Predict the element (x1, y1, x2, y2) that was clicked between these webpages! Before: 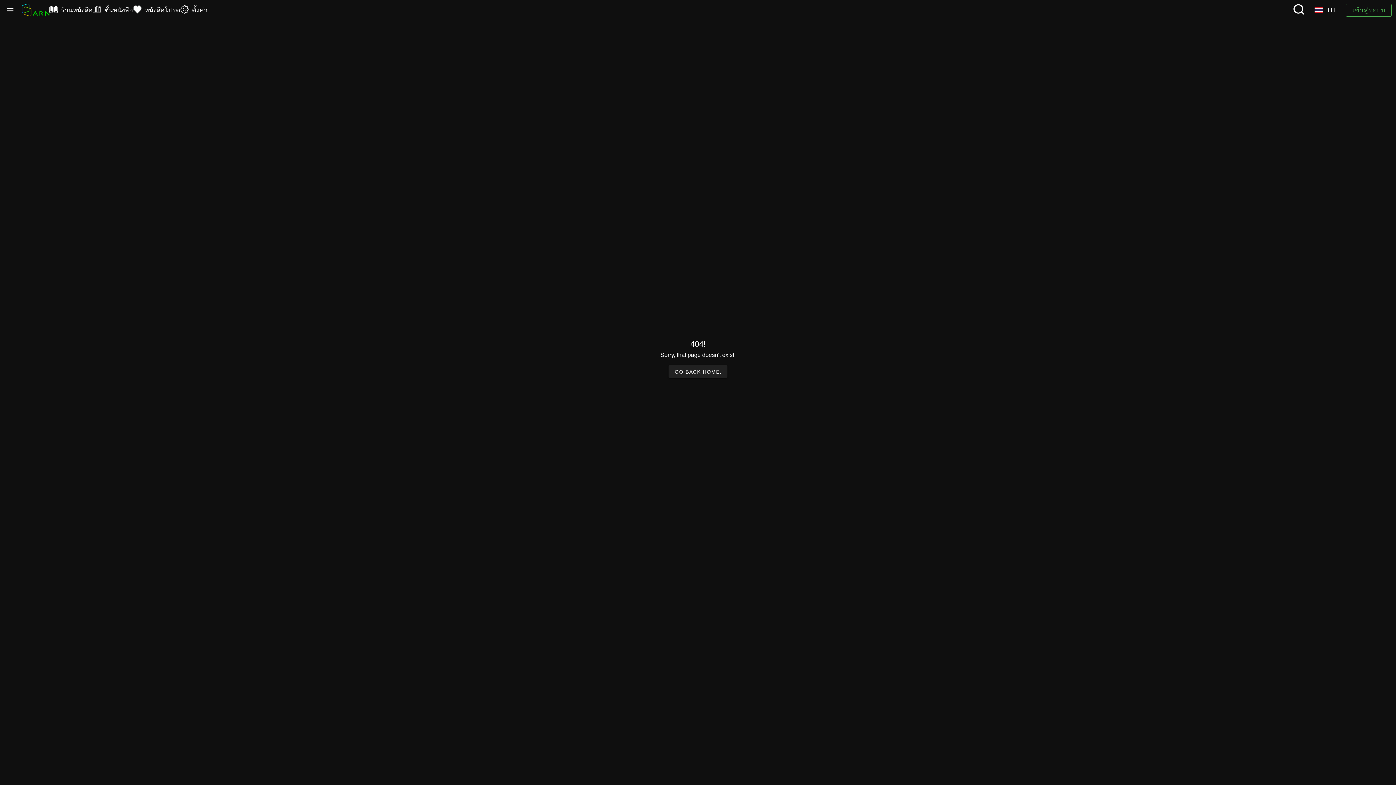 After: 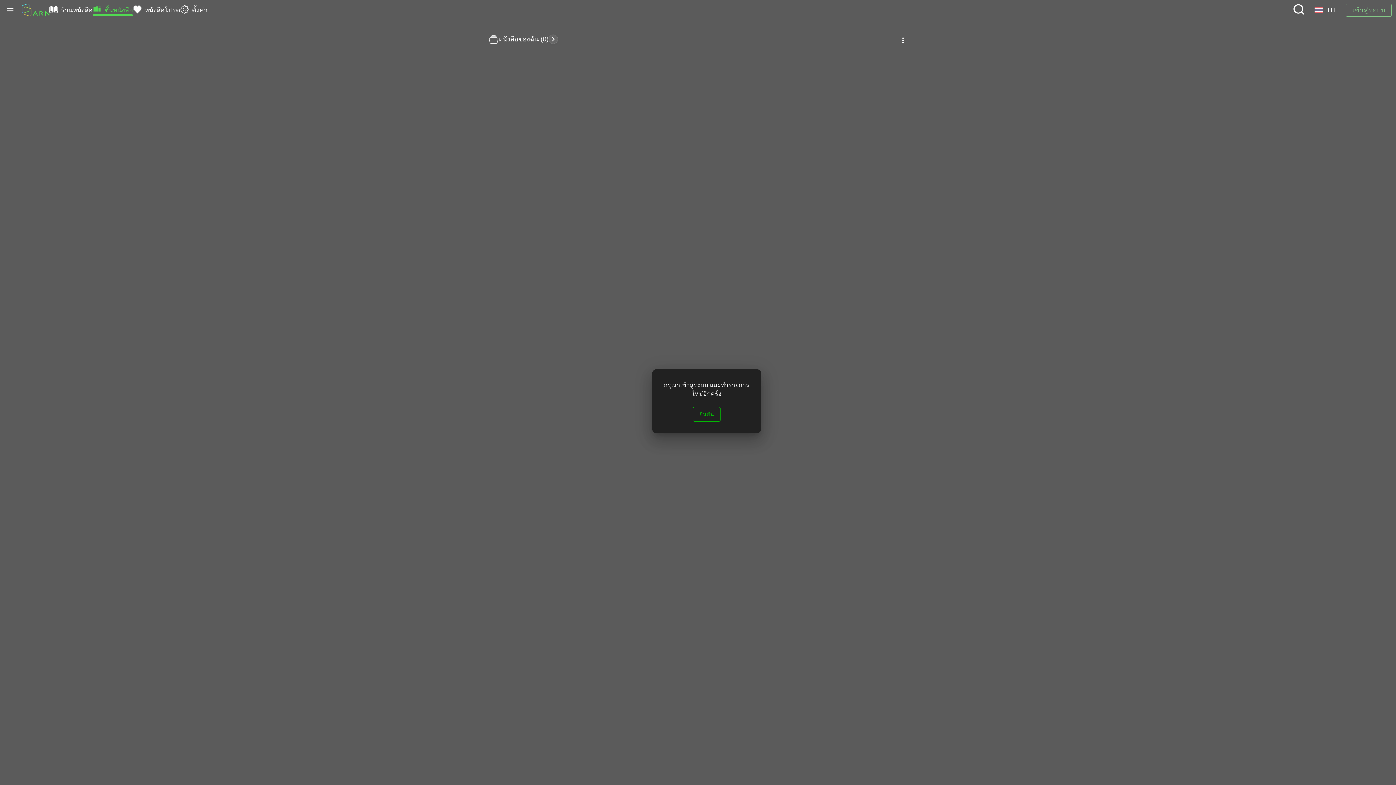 Action: bbox: (92, 0, 133, 20) label: ชั้นหนังสือ